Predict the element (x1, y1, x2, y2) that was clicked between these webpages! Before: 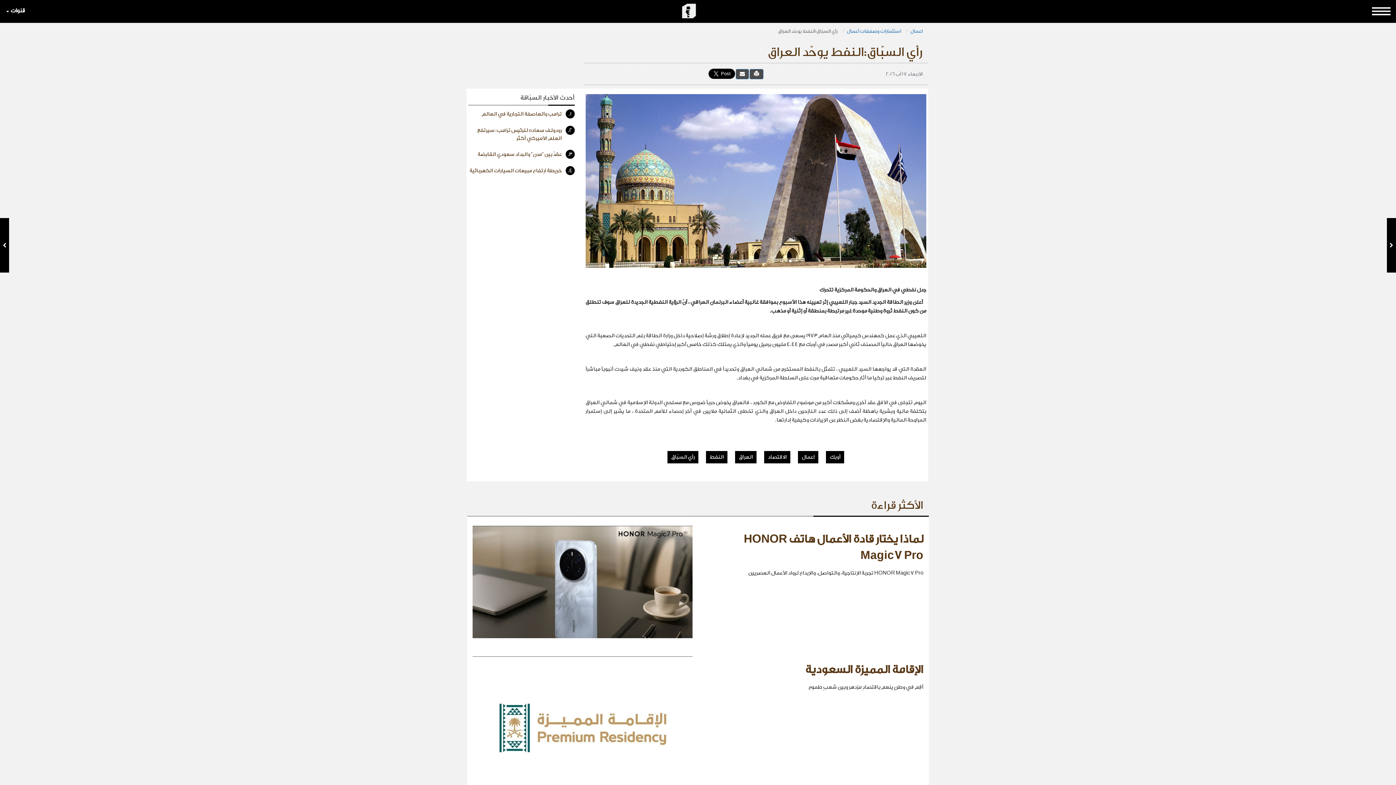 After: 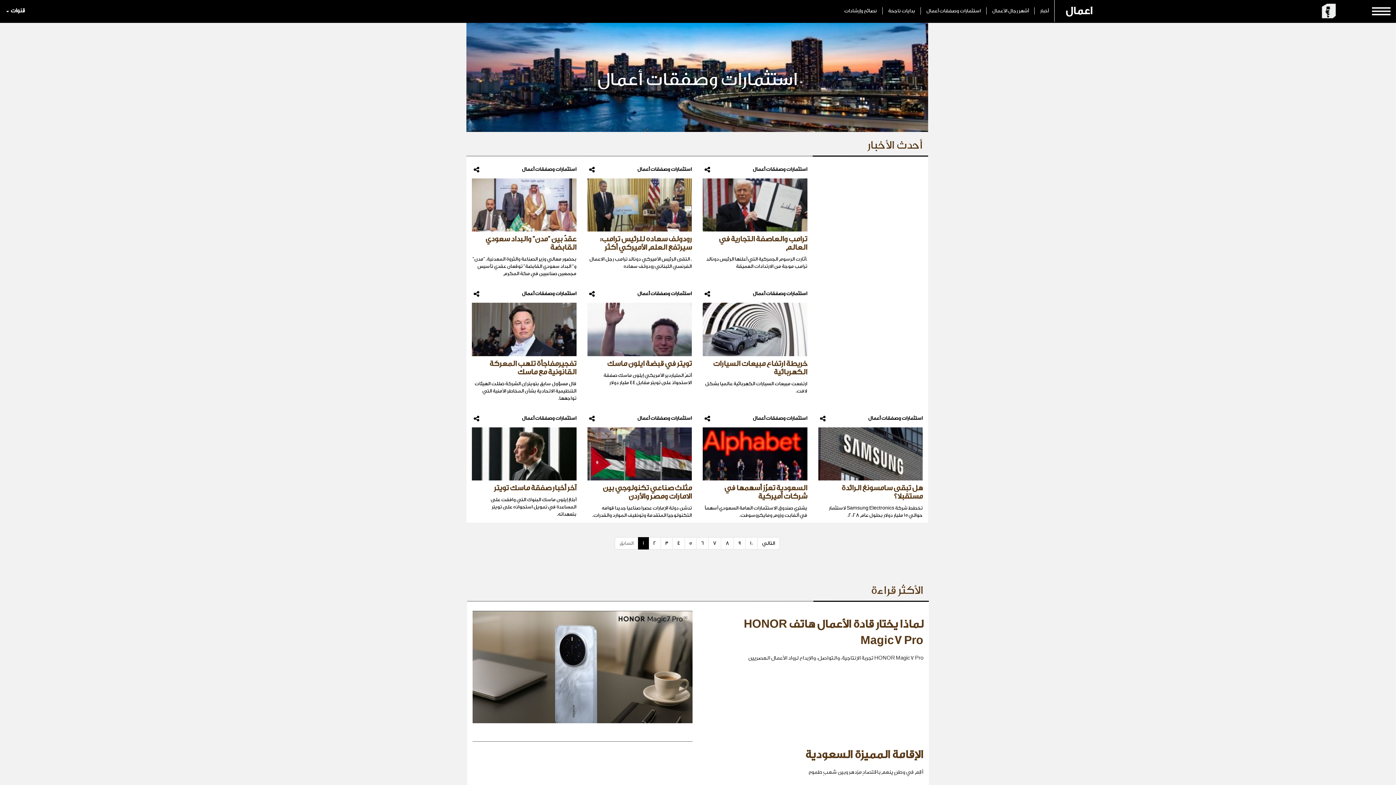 Action: label: استثمارات وصفقات أعمال bbox: (846, 28, 901, 33)